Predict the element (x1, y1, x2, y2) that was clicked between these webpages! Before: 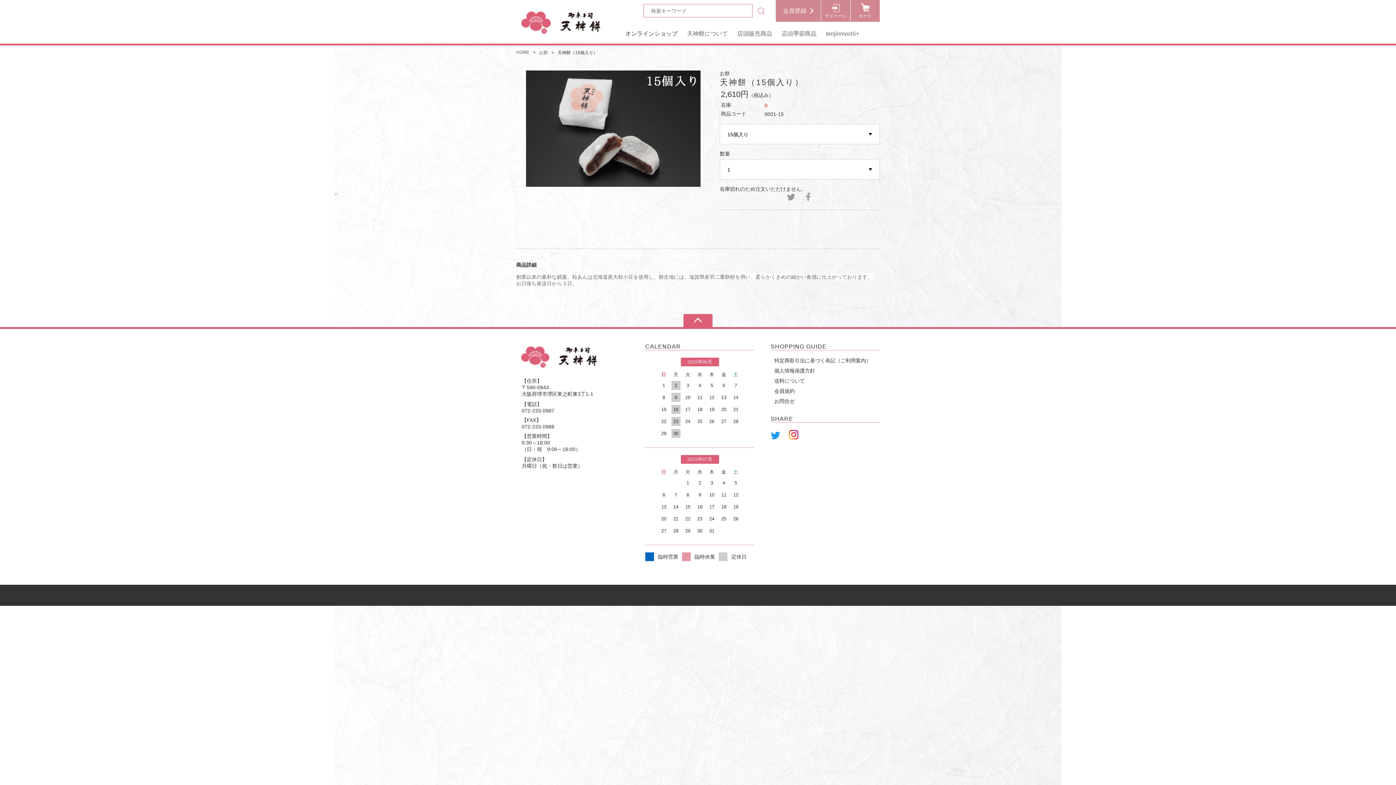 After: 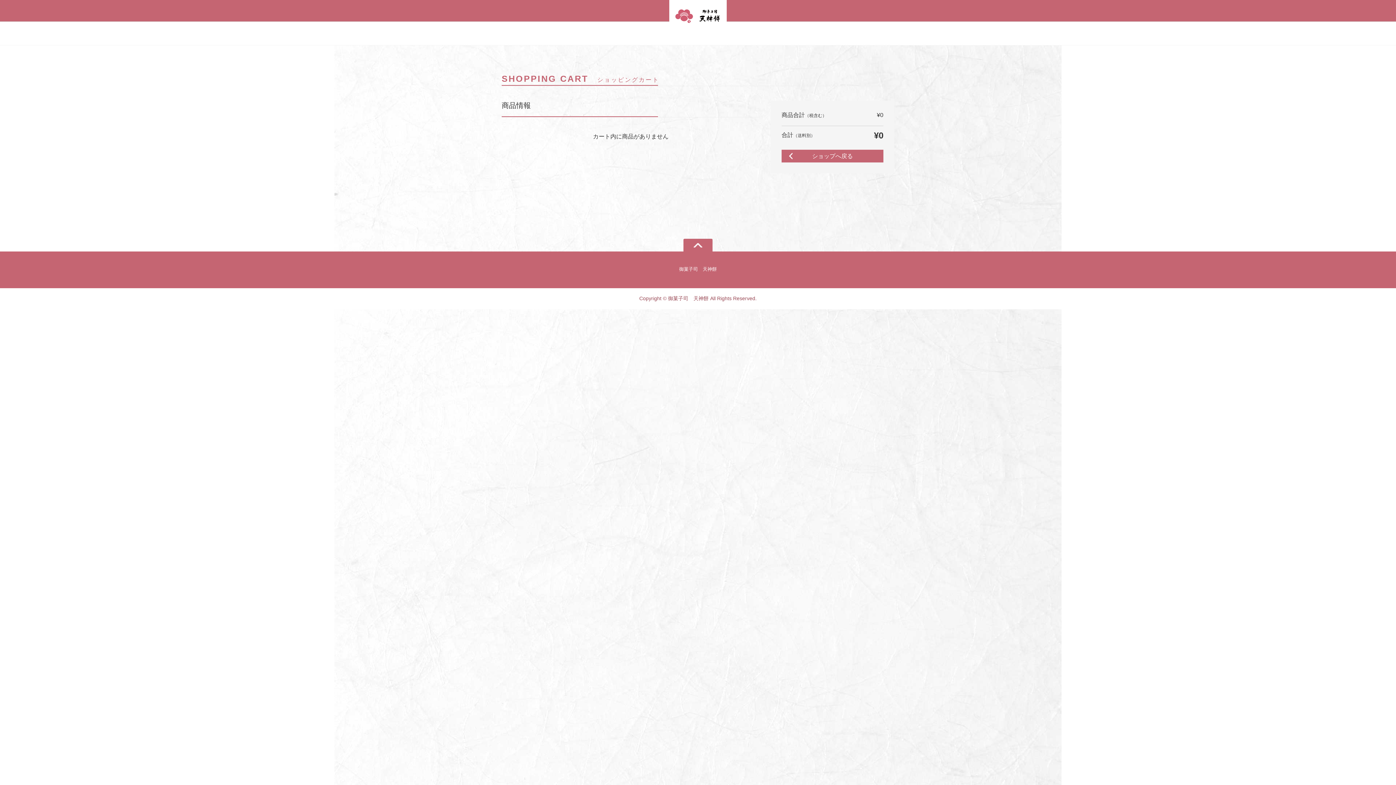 Action: label: カート bbox: (850, 0, 880, 21)